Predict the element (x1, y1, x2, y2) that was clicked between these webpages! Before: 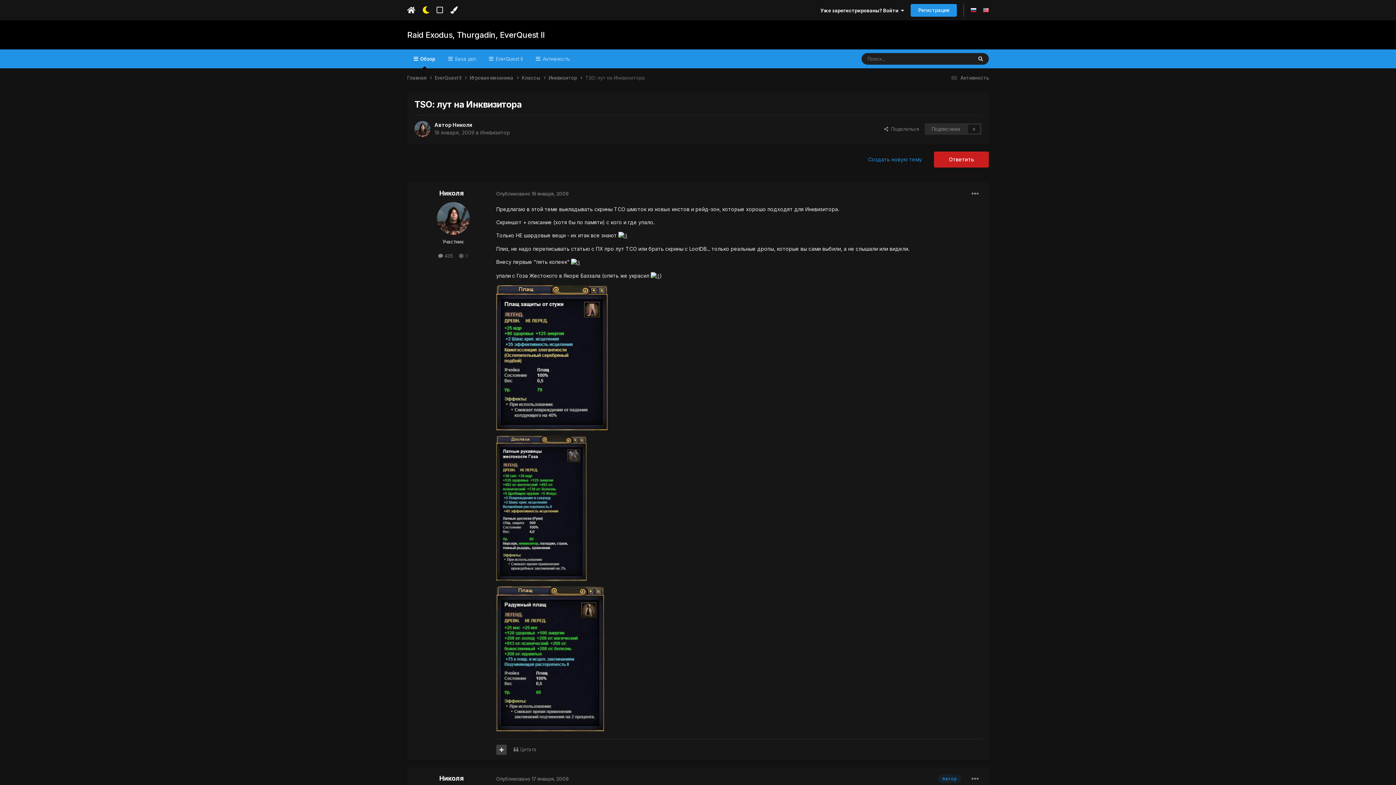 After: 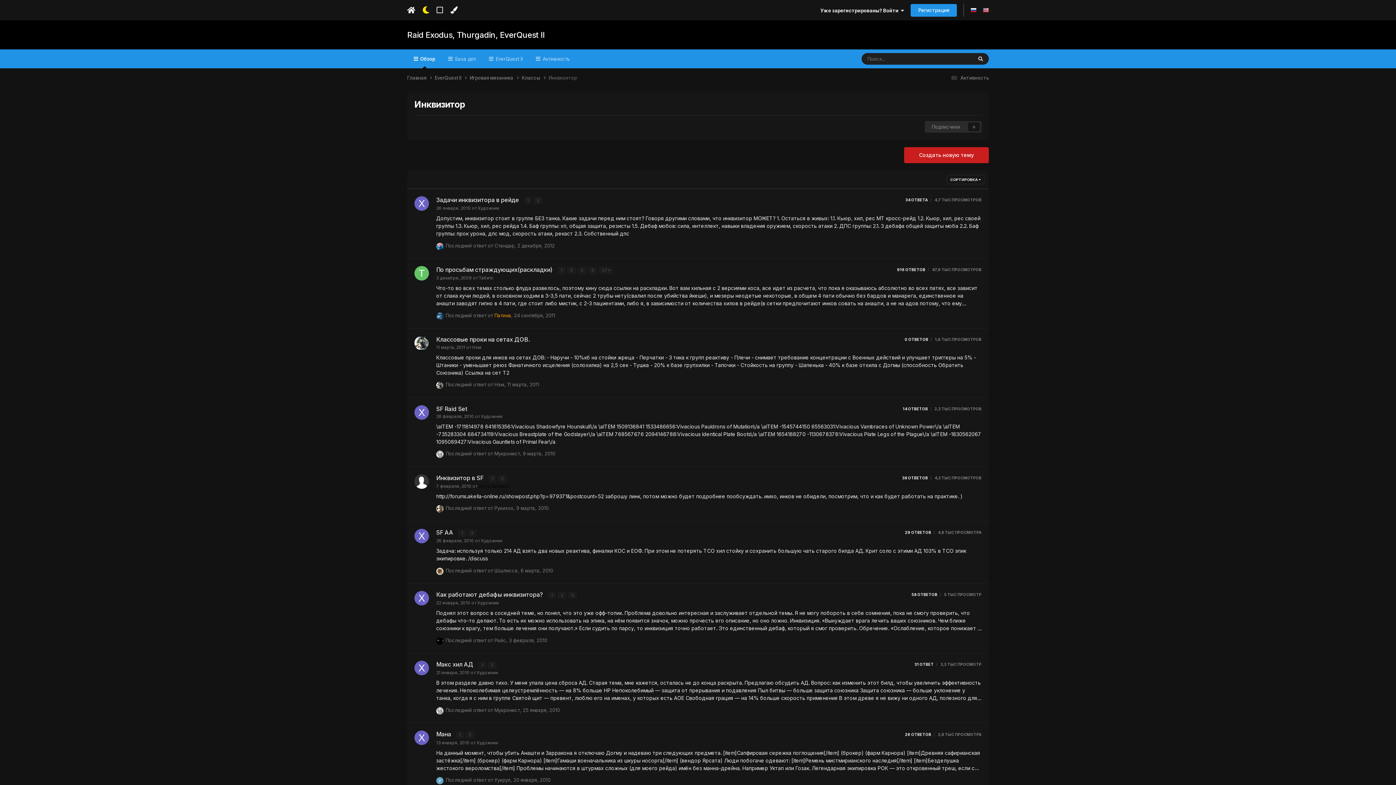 Action: bbox: (548, 74, 585, 81) label: Инквизитор 